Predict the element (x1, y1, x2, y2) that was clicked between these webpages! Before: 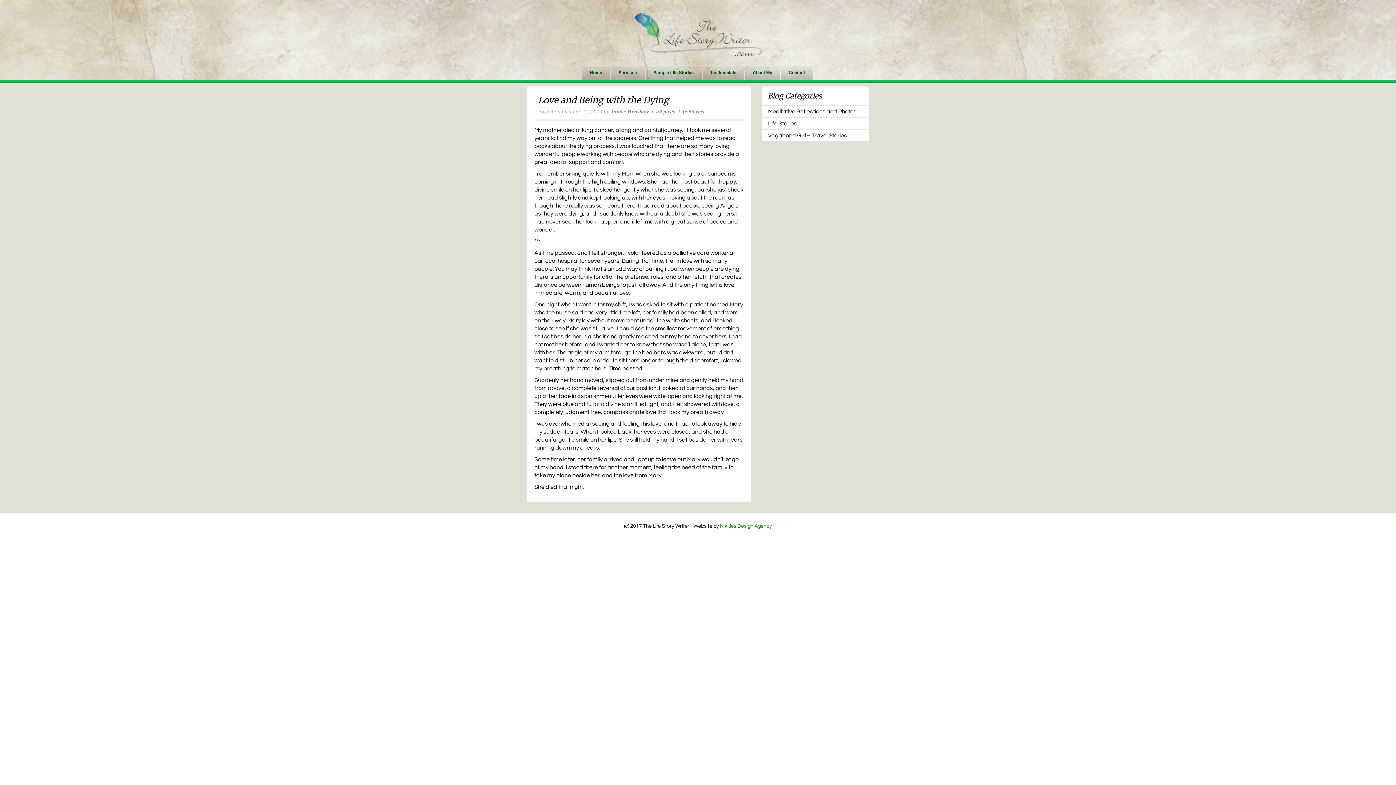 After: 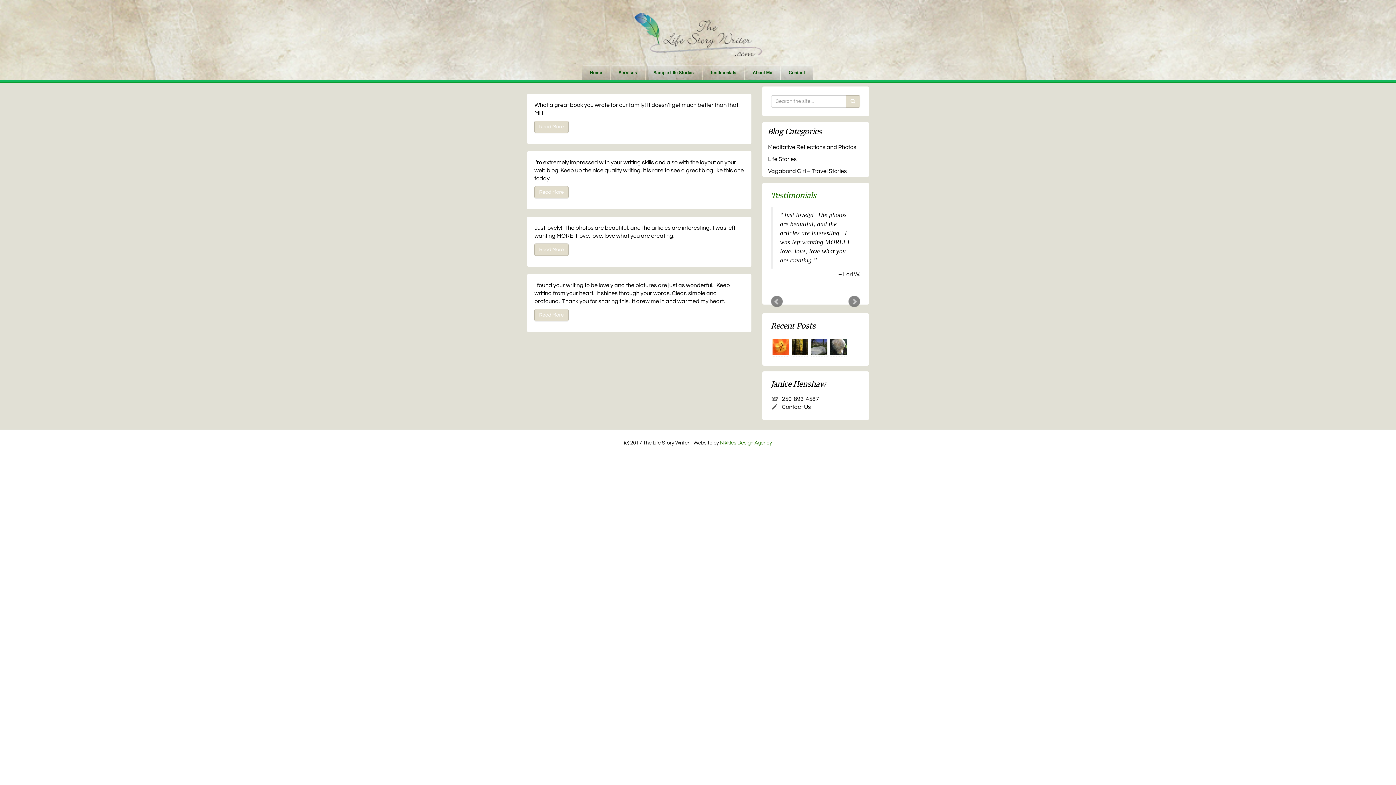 Action: bbox: (702, 65, 744, 80) label: Testimonials